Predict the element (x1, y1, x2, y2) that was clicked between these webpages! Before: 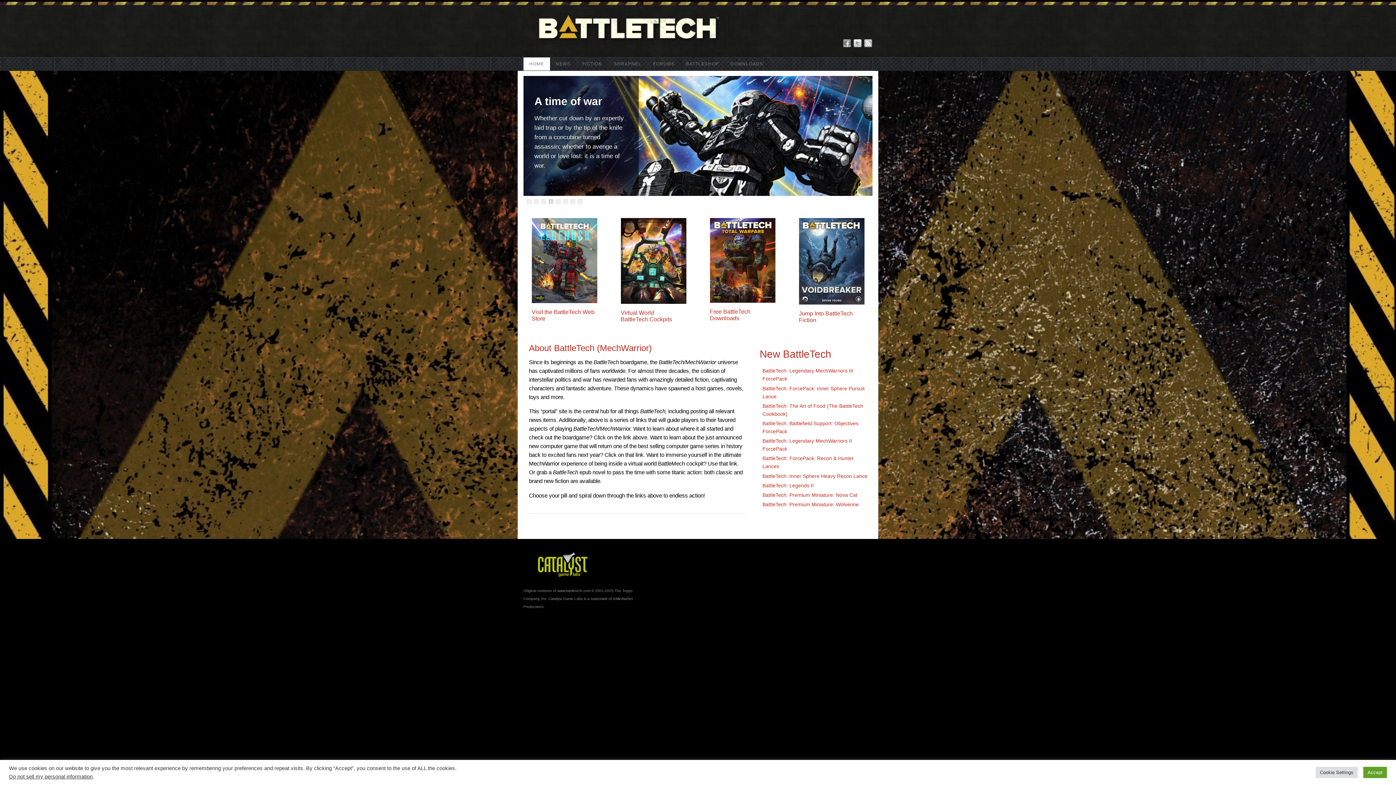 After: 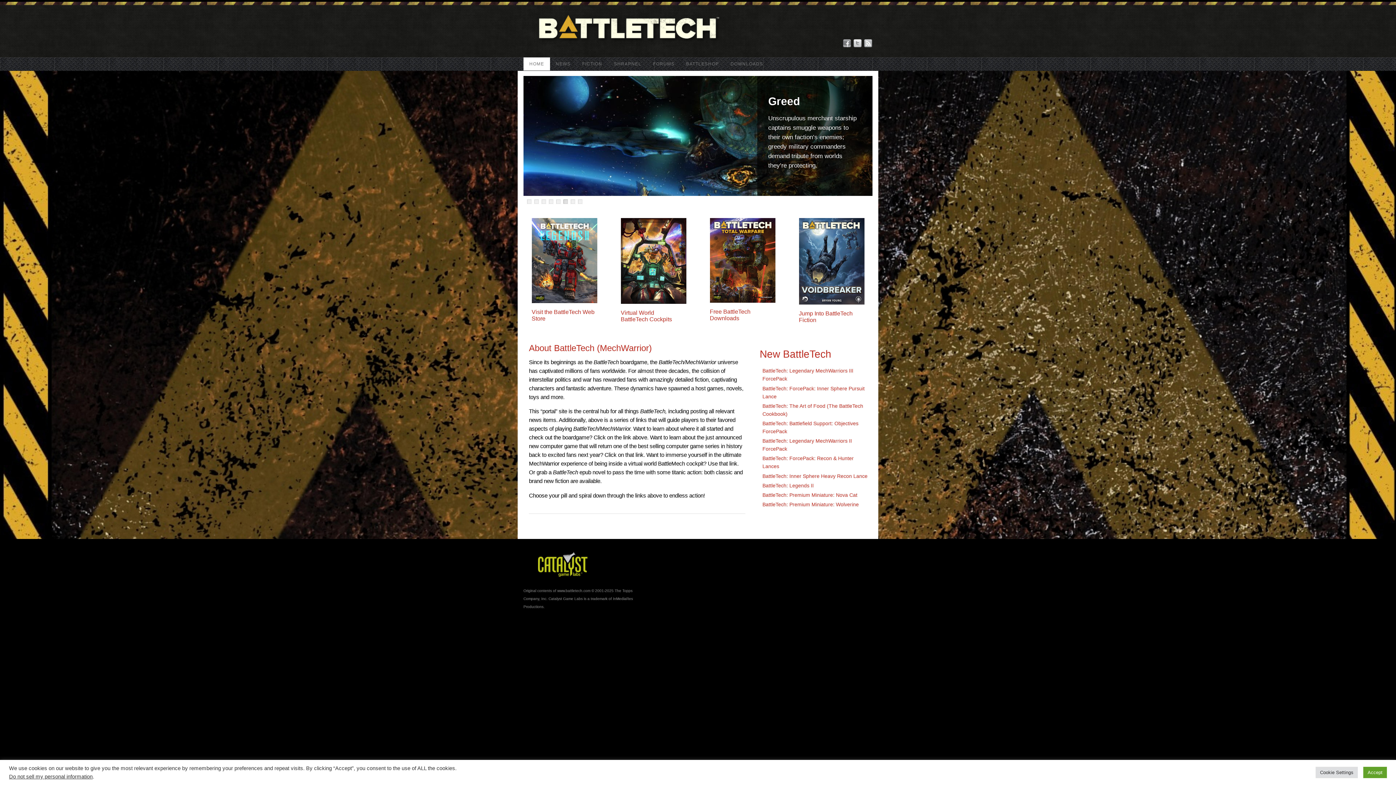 Action: bbox: (534, 199, 538, 204) label: 2